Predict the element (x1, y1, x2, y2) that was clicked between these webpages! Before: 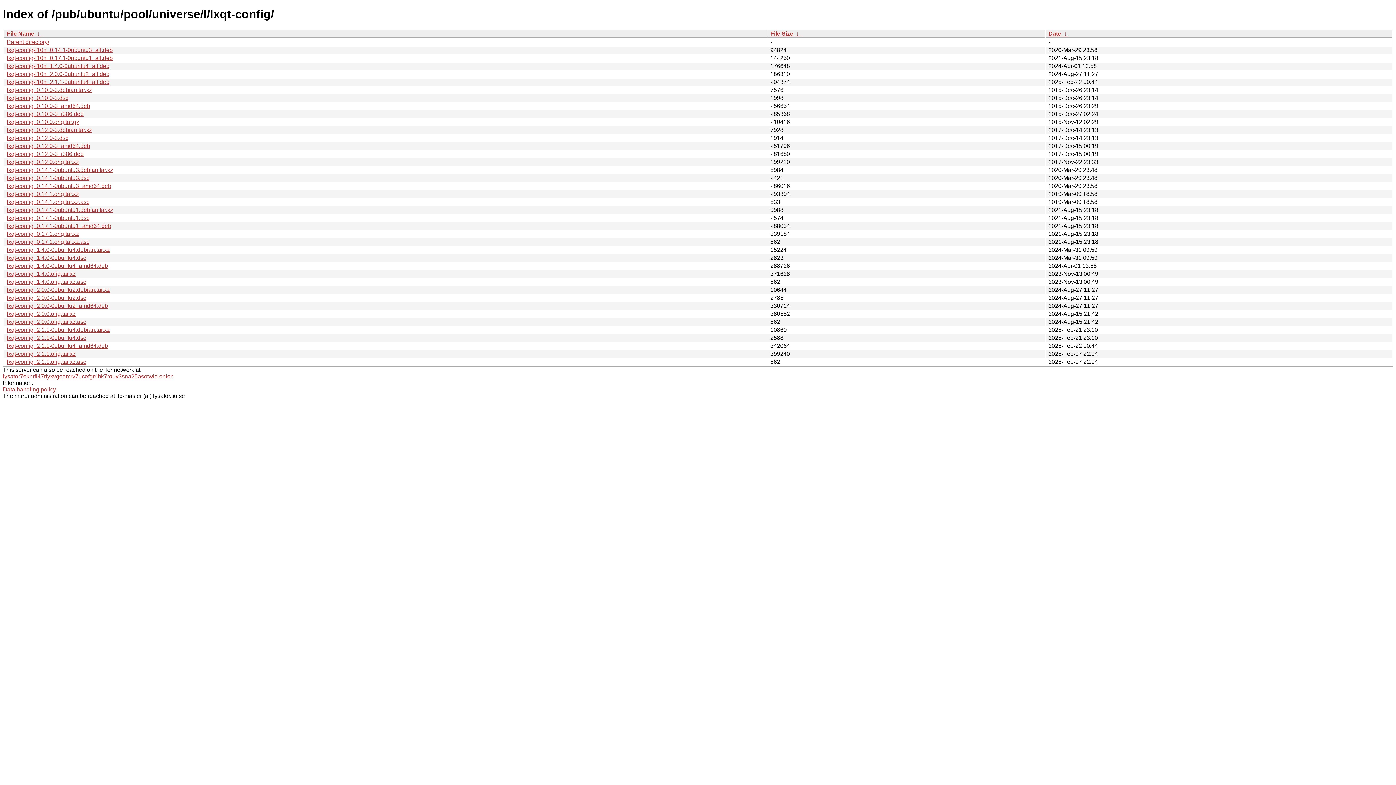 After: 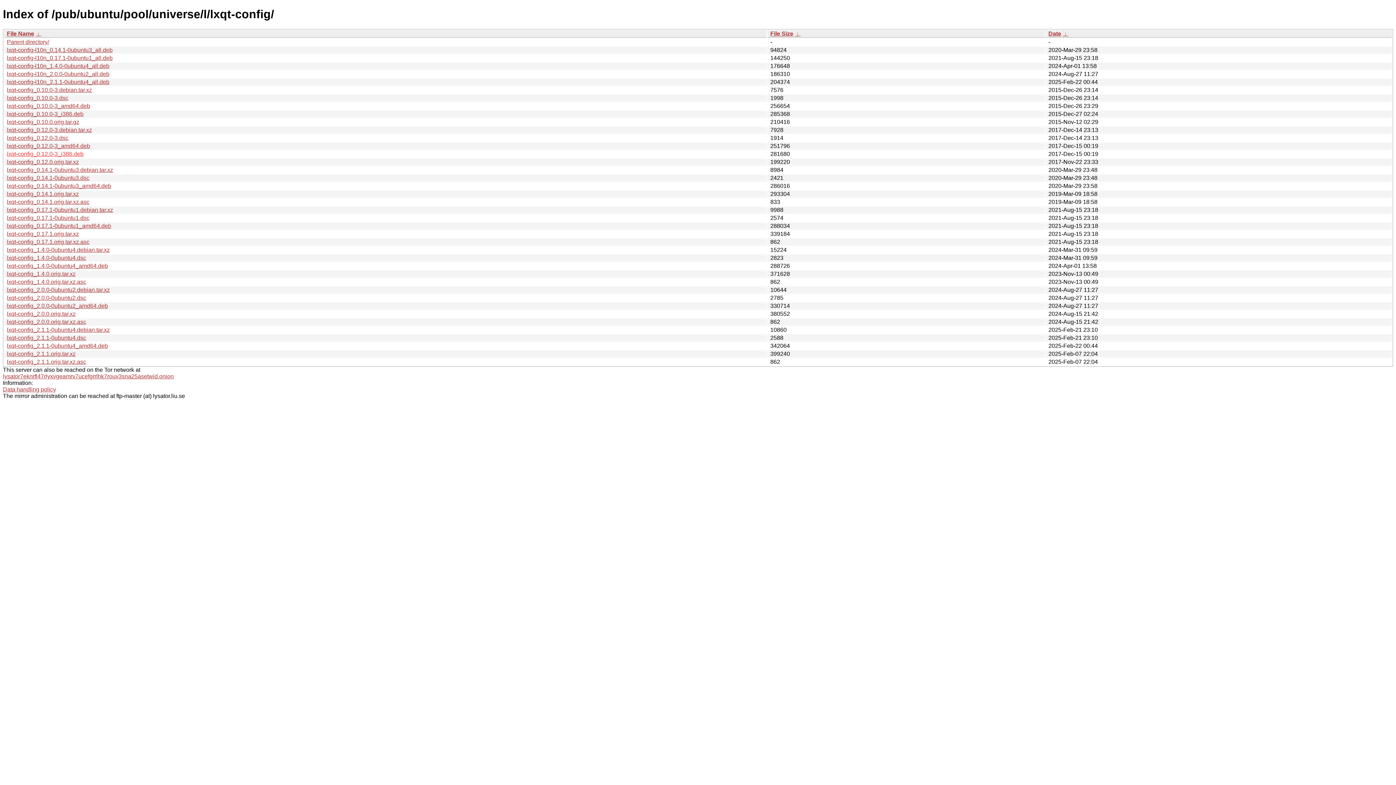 Action: label: lxqt-config_0.12.0-3_i386.deb bbox: (6, 150, 83, 157)